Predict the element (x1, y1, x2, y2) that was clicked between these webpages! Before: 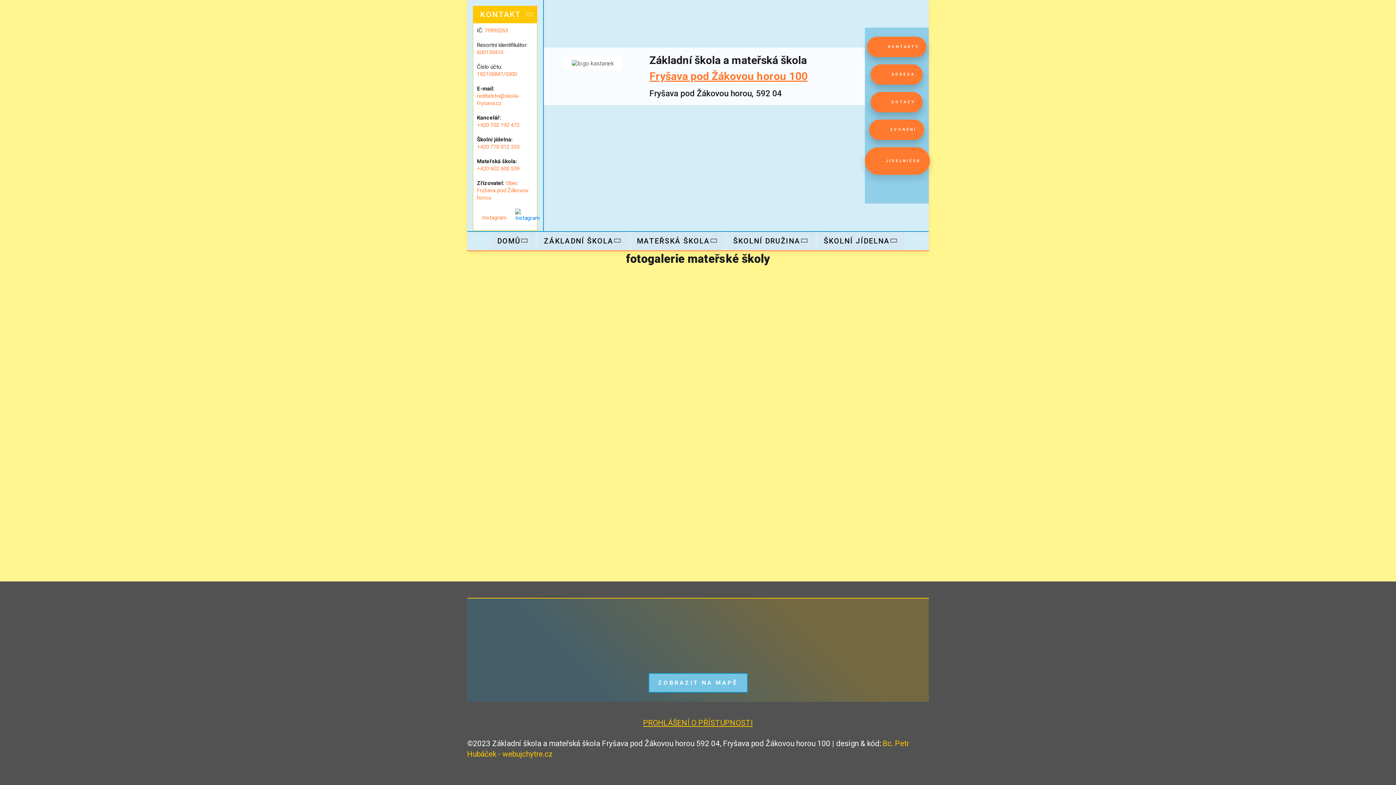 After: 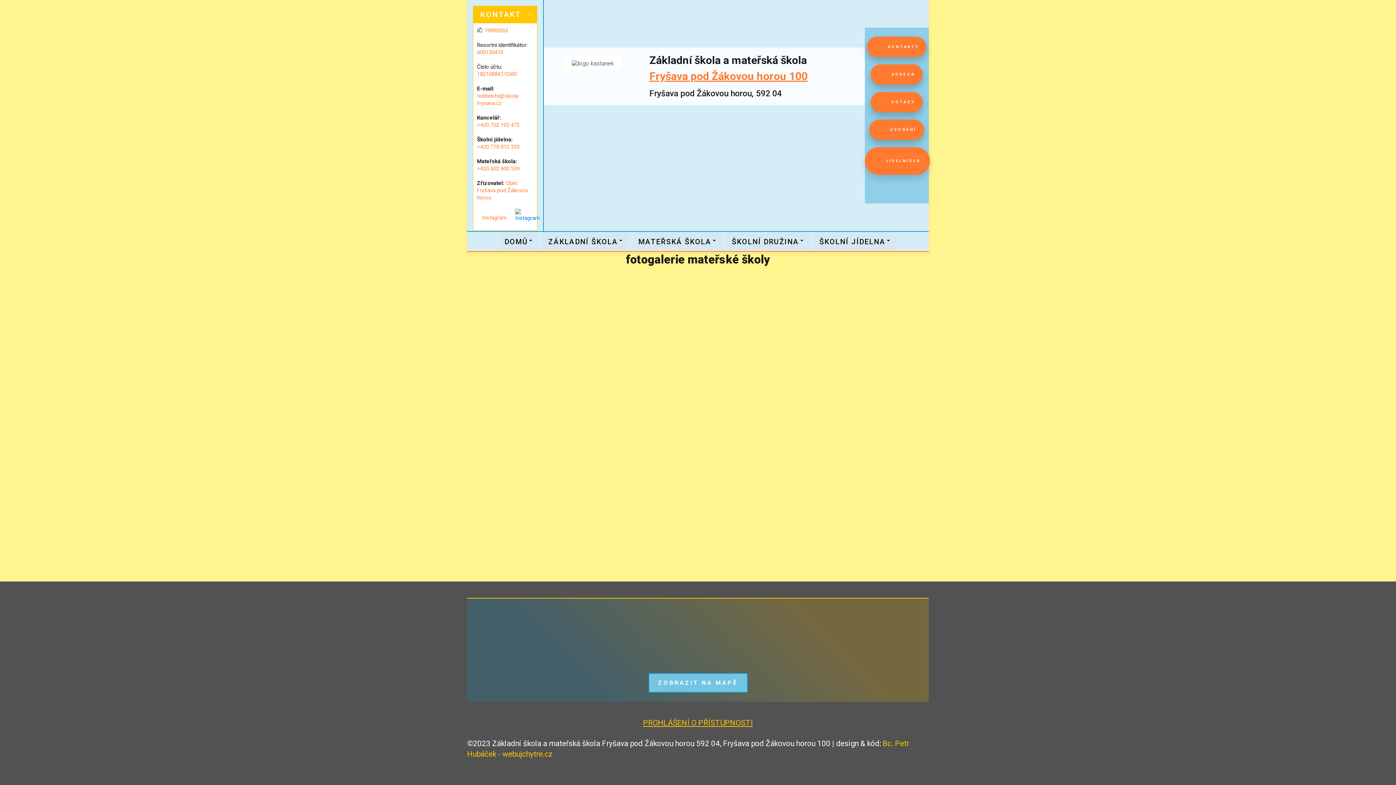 Action: label: ZÁKLADNÍ ŠKOLA bbox: (538, 232, 628, 250)